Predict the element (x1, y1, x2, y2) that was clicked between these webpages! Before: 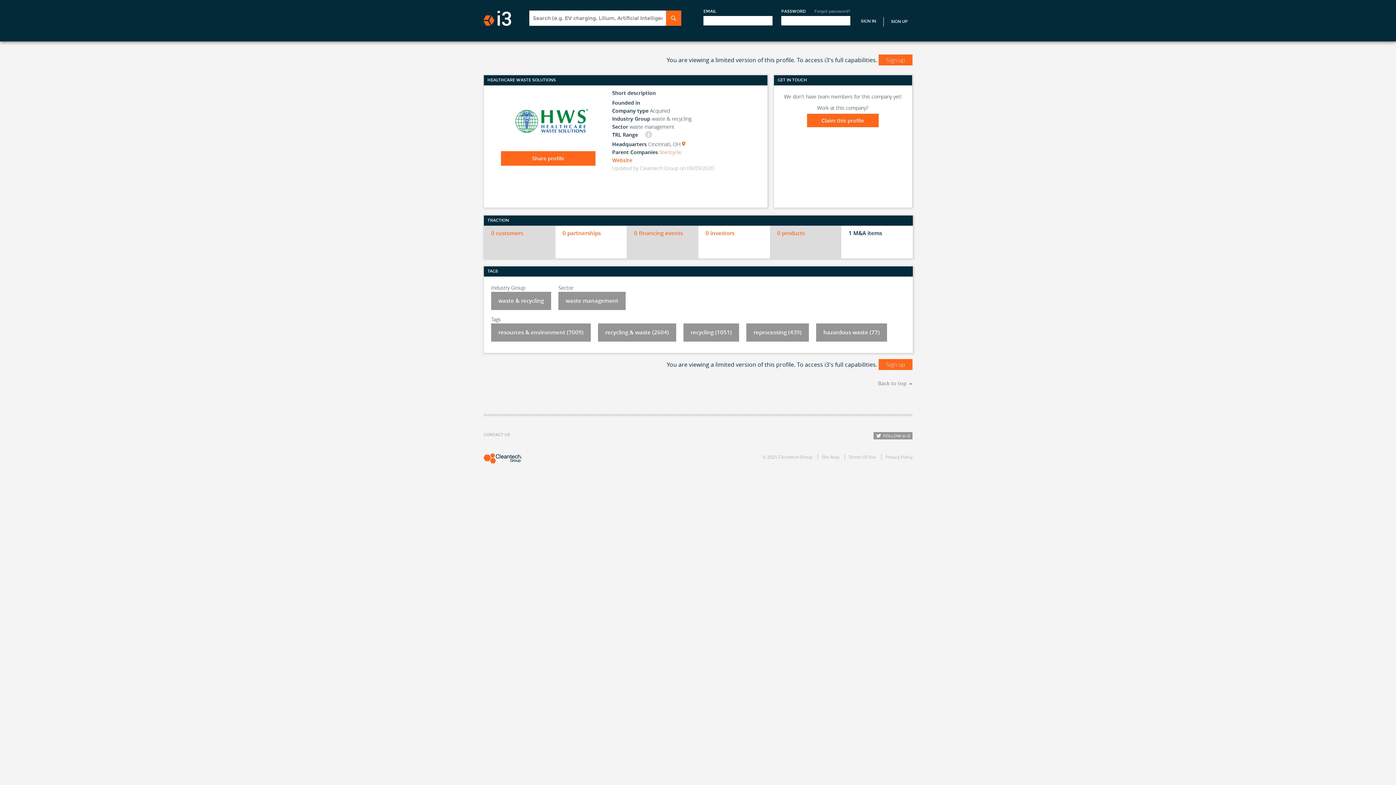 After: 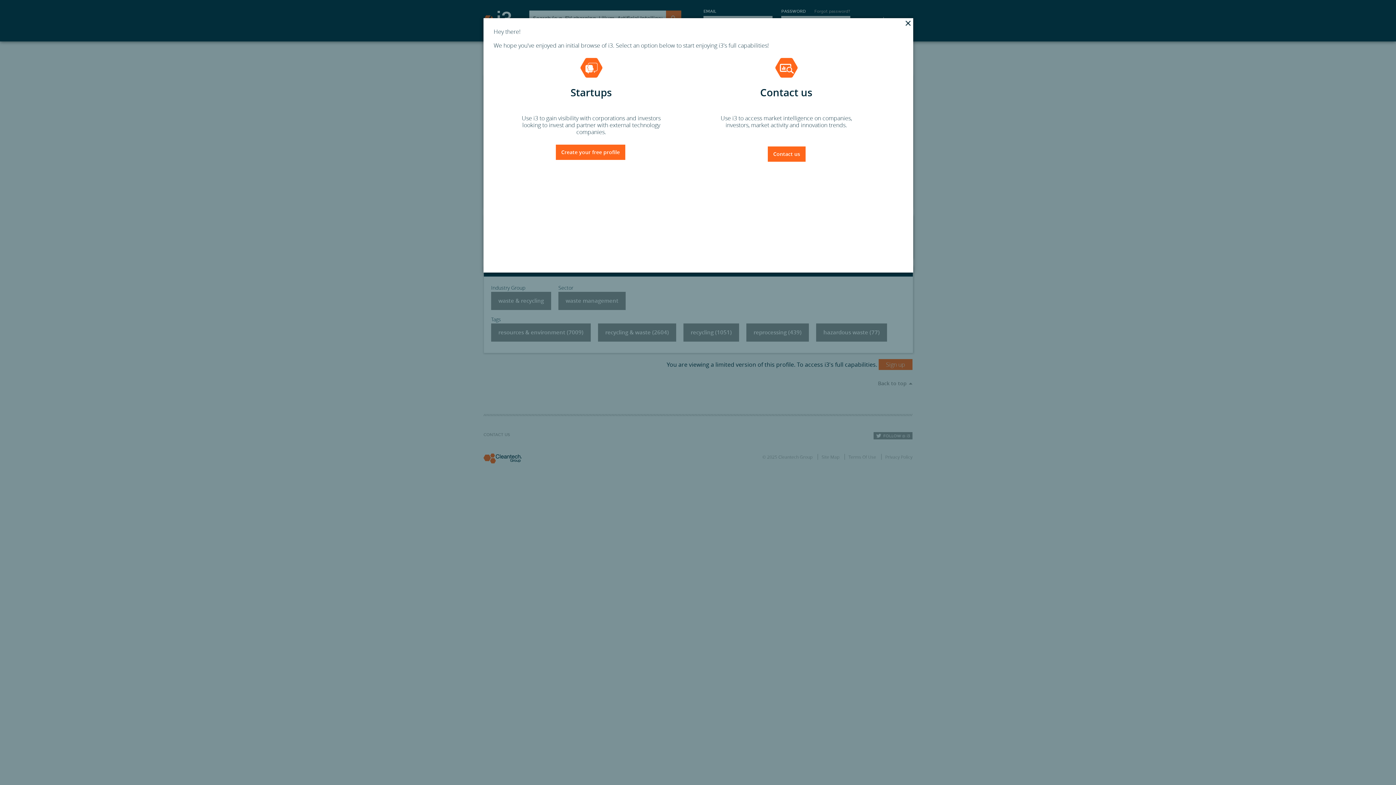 Action: label: Sign up bbox: (878, 359, 912, 370)